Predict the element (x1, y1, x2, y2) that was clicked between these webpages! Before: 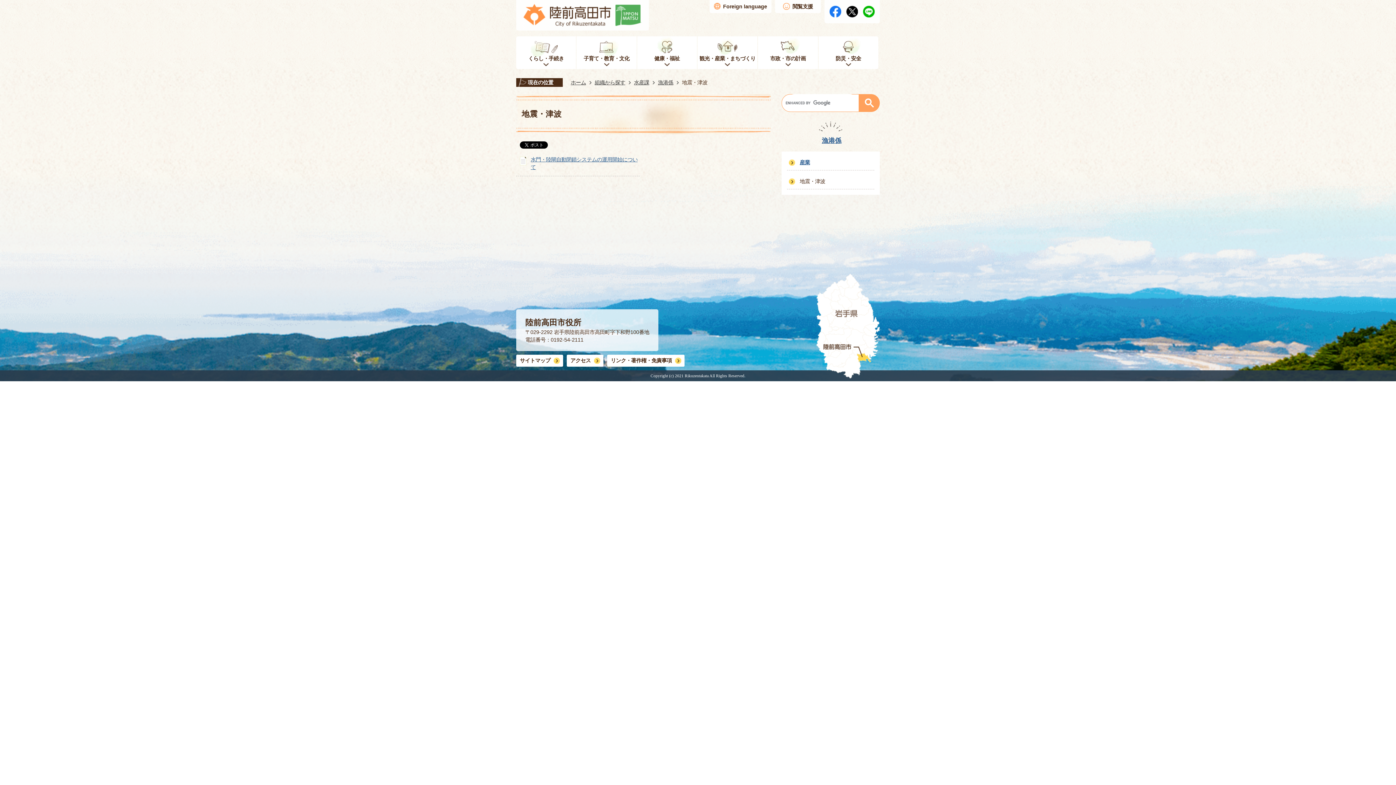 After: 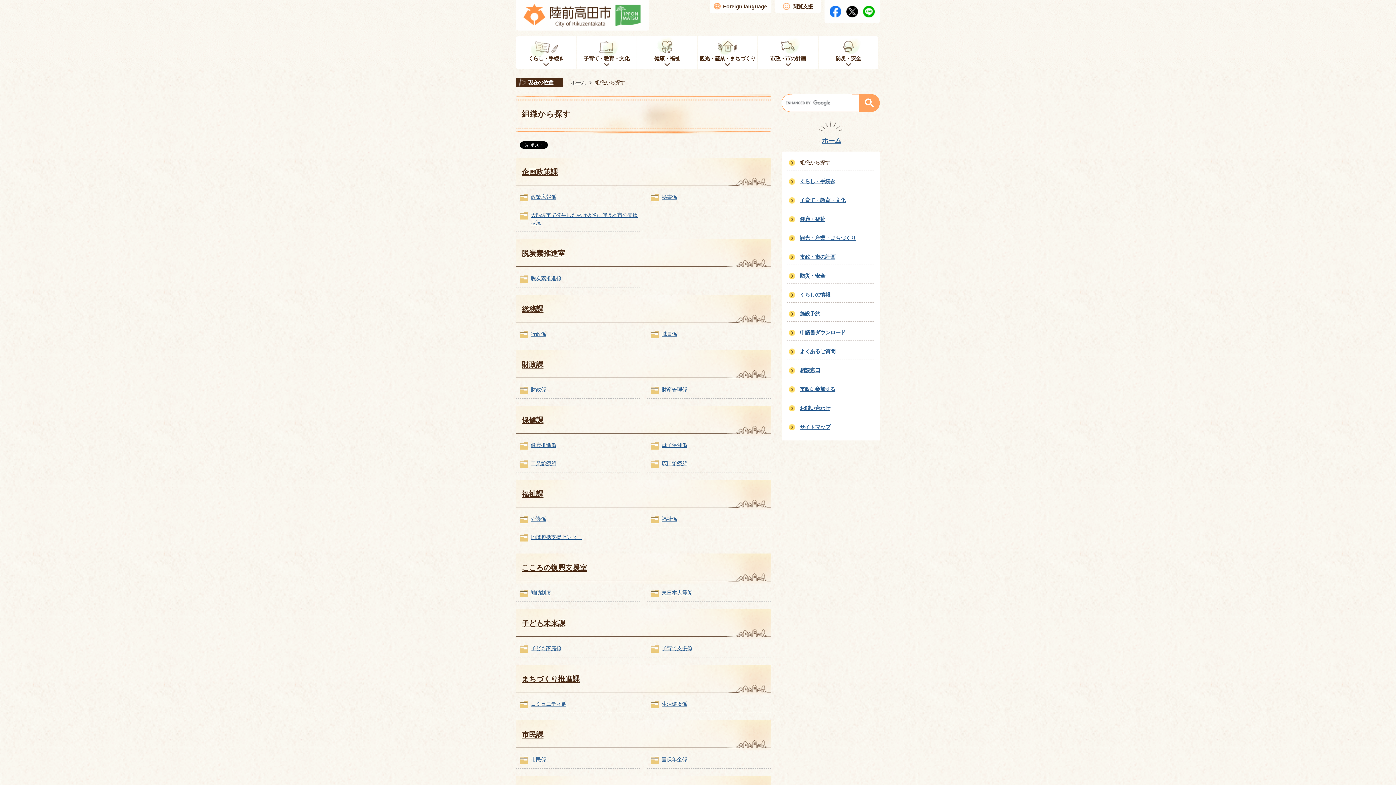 Action: bbox: (587, 78, 625, 86) label: 組織から探す